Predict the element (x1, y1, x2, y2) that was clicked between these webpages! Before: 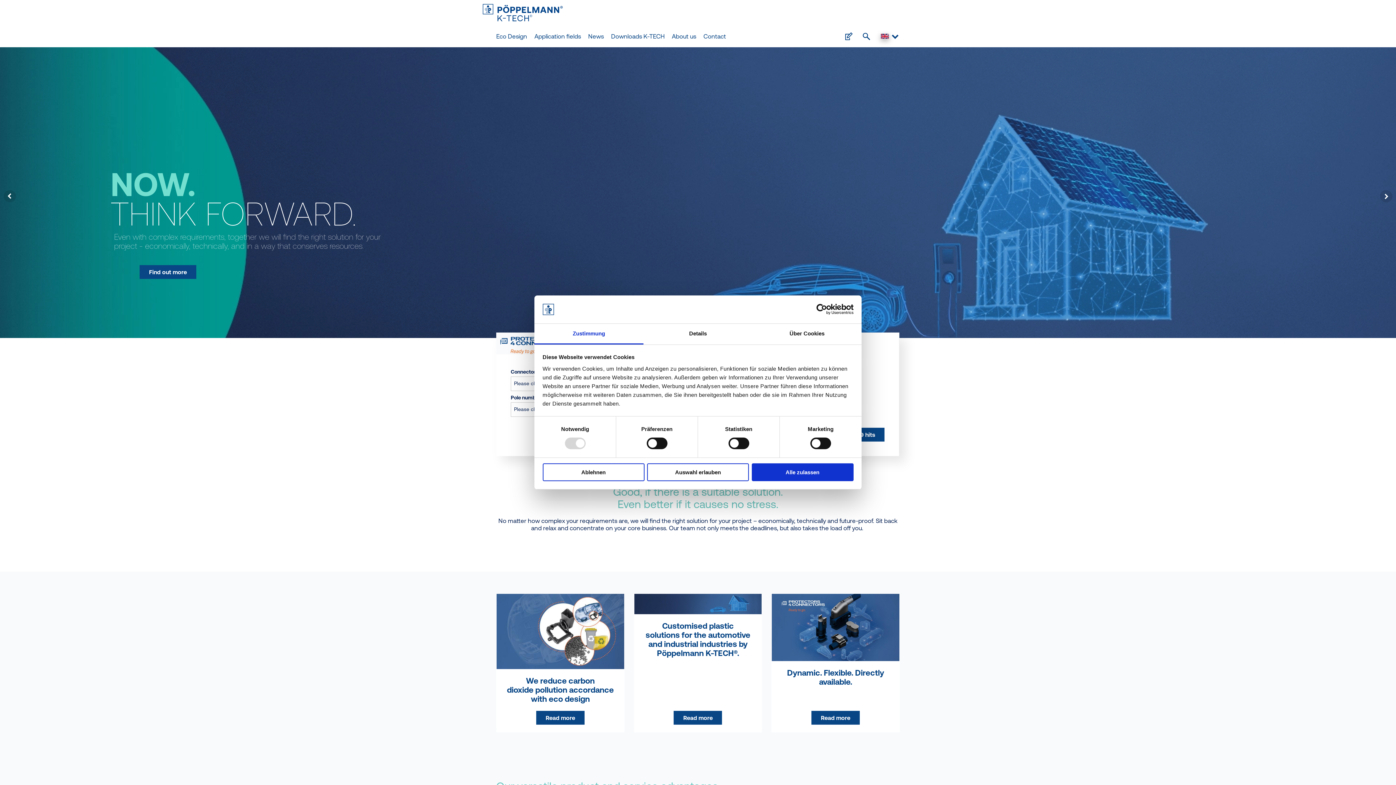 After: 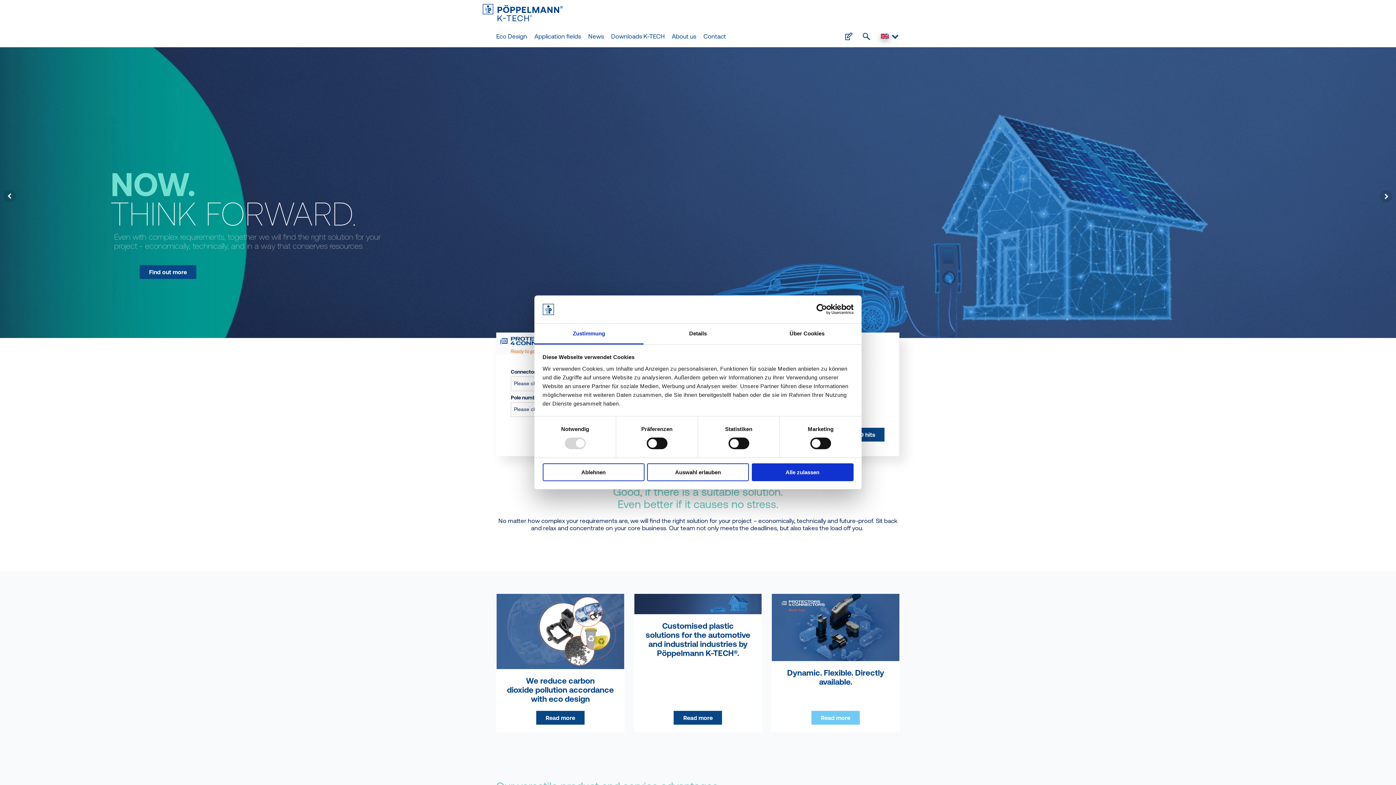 Action: label: Read more bbox: (811, 711, 860, 725)